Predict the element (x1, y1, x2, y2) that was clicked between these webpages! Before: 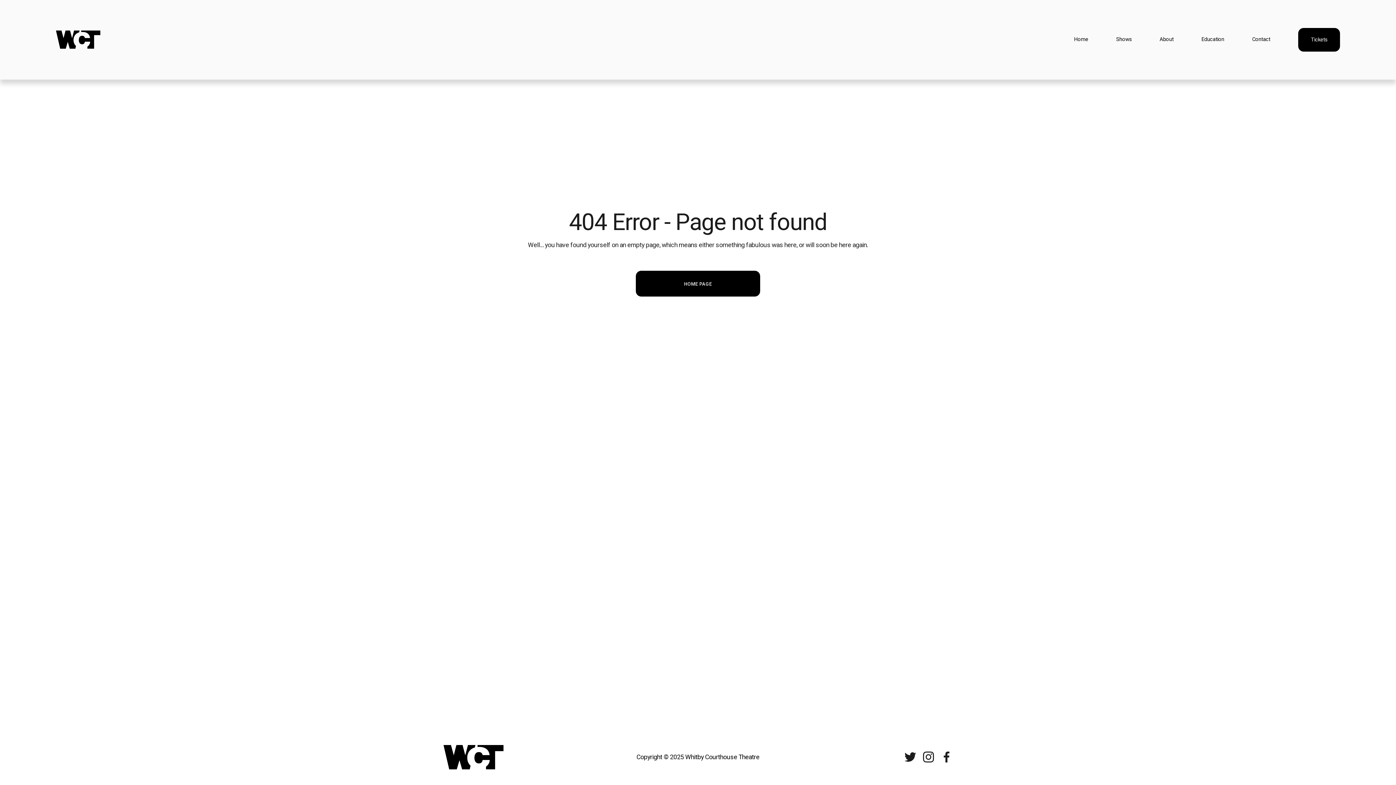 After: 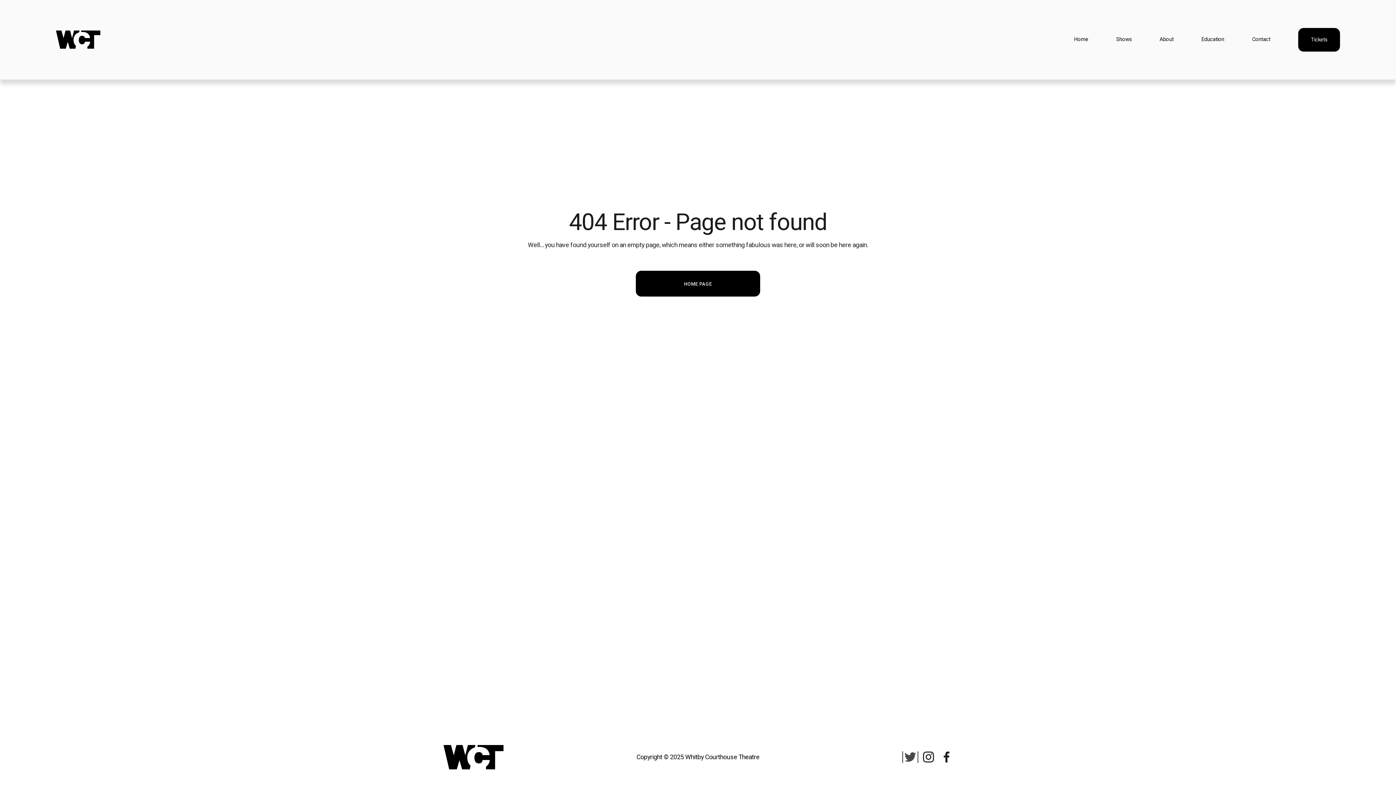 Action: bbox: (904, 751, 916, 763) label: Twitter